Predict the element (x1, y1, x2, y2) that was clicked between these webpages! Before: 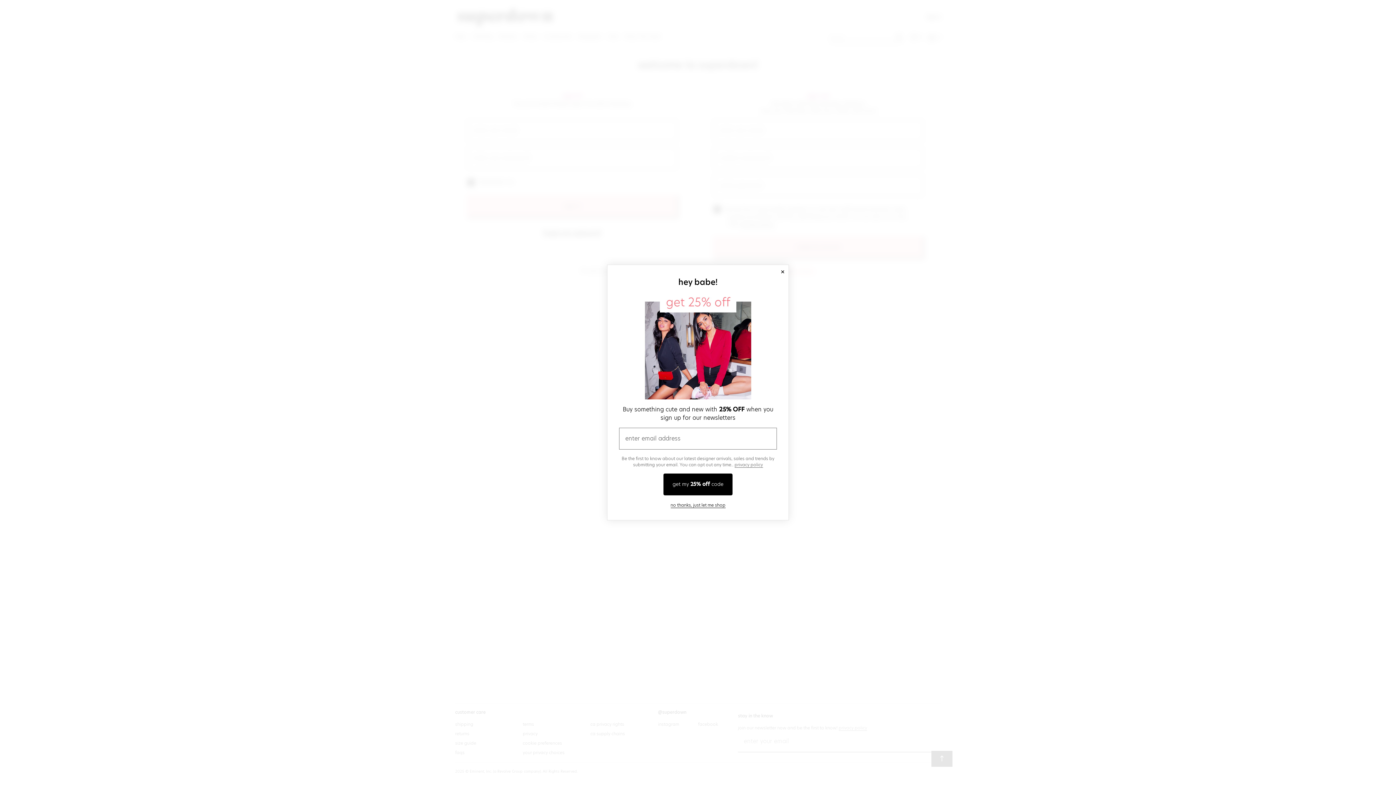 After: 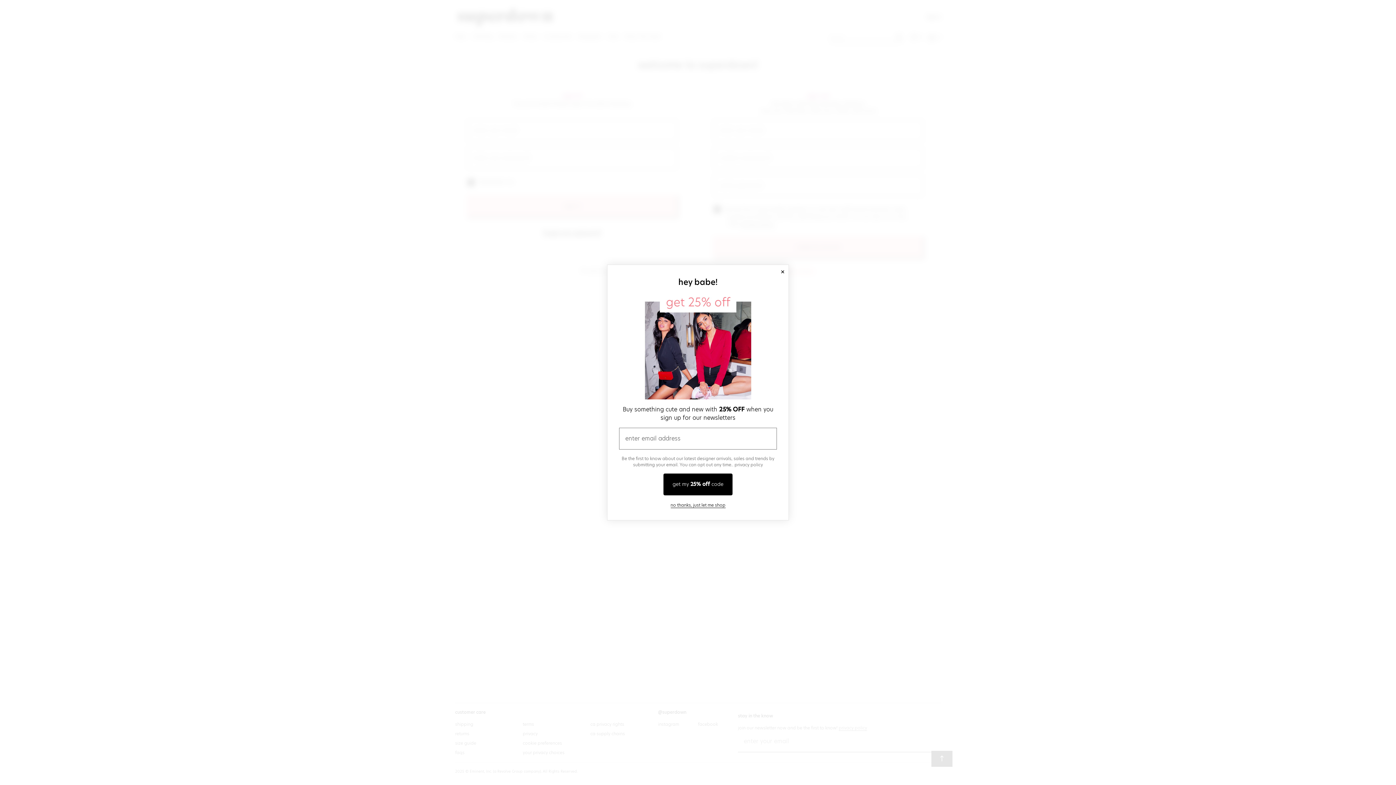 Action: label: privacy policy bbox: (734, 461, 763, 467)